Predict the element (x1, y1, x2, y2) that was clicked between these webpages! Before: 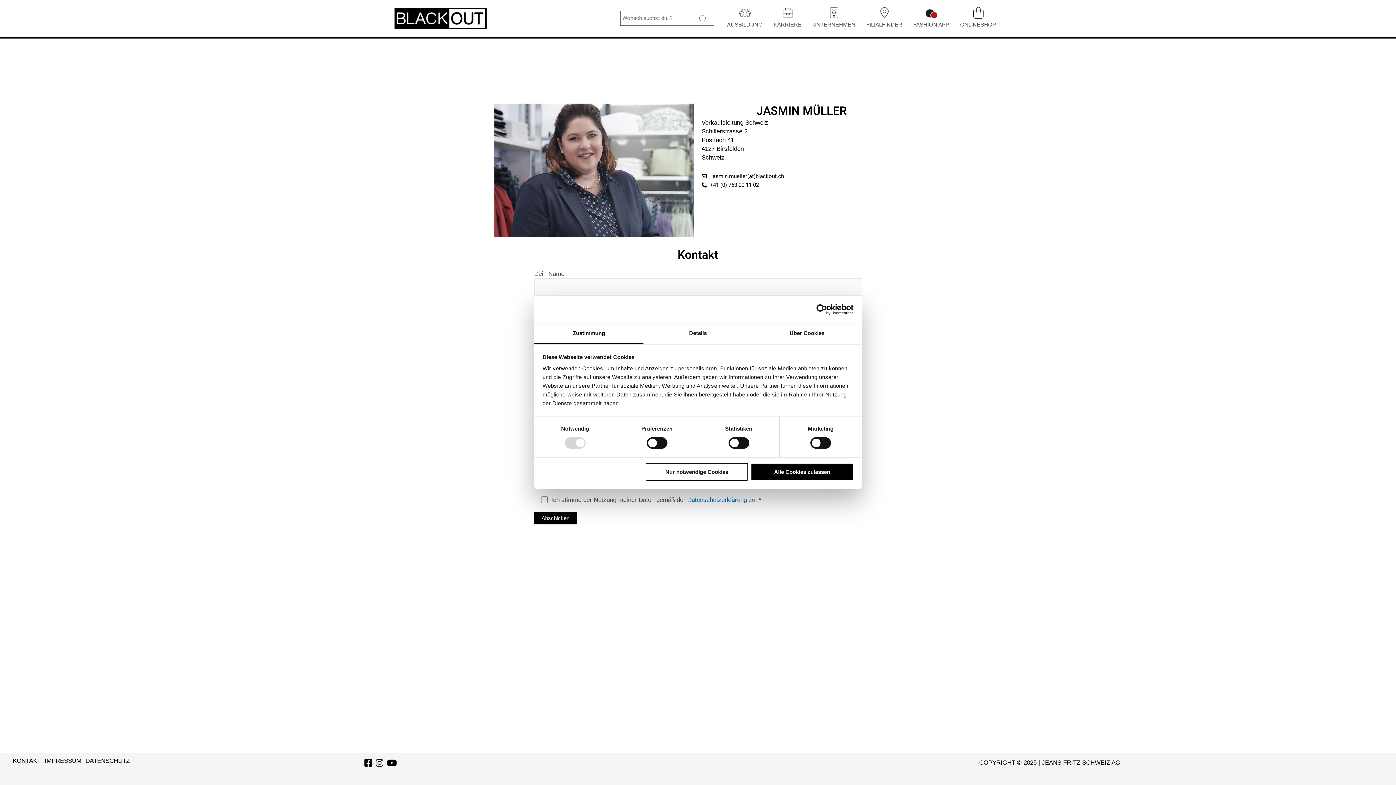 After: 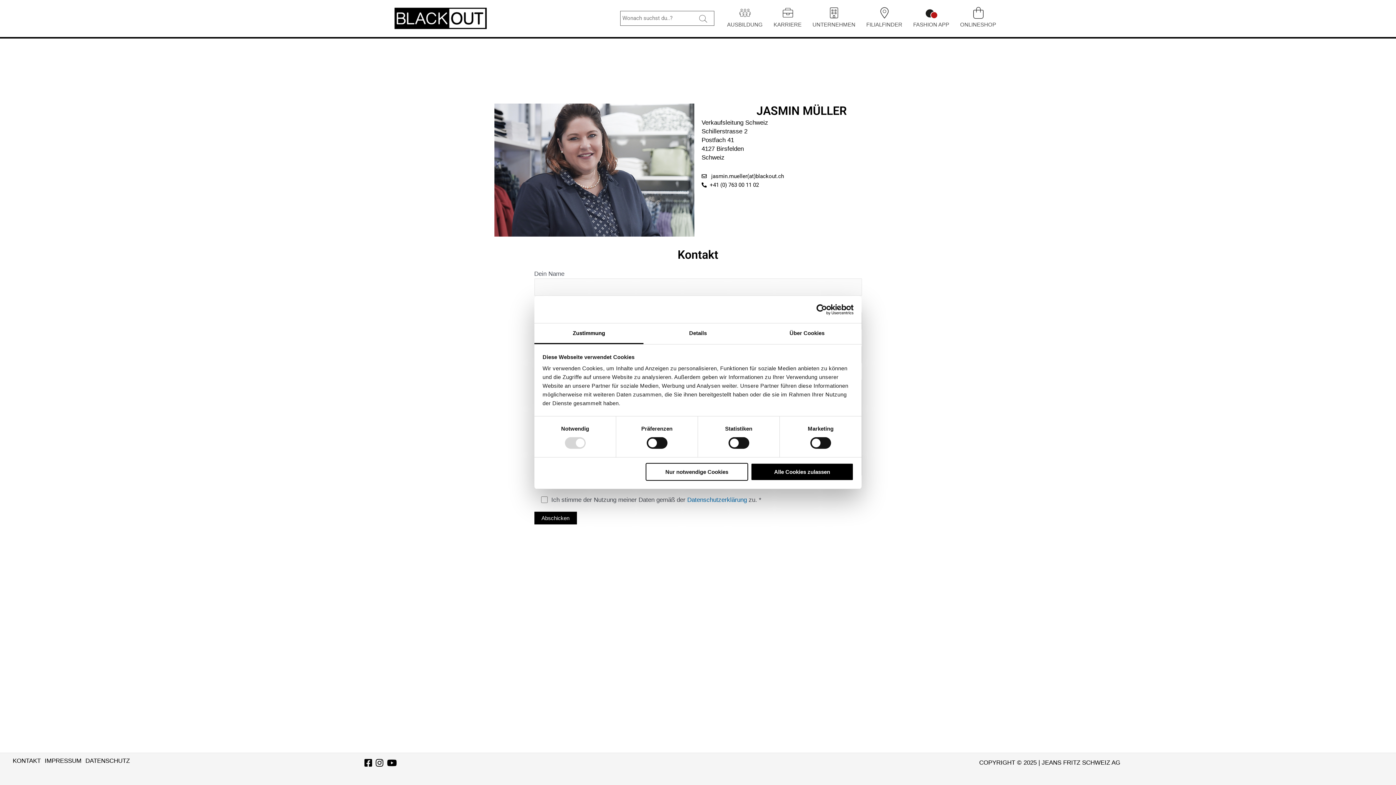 Action: bbox: (364, 759, 375, 769)